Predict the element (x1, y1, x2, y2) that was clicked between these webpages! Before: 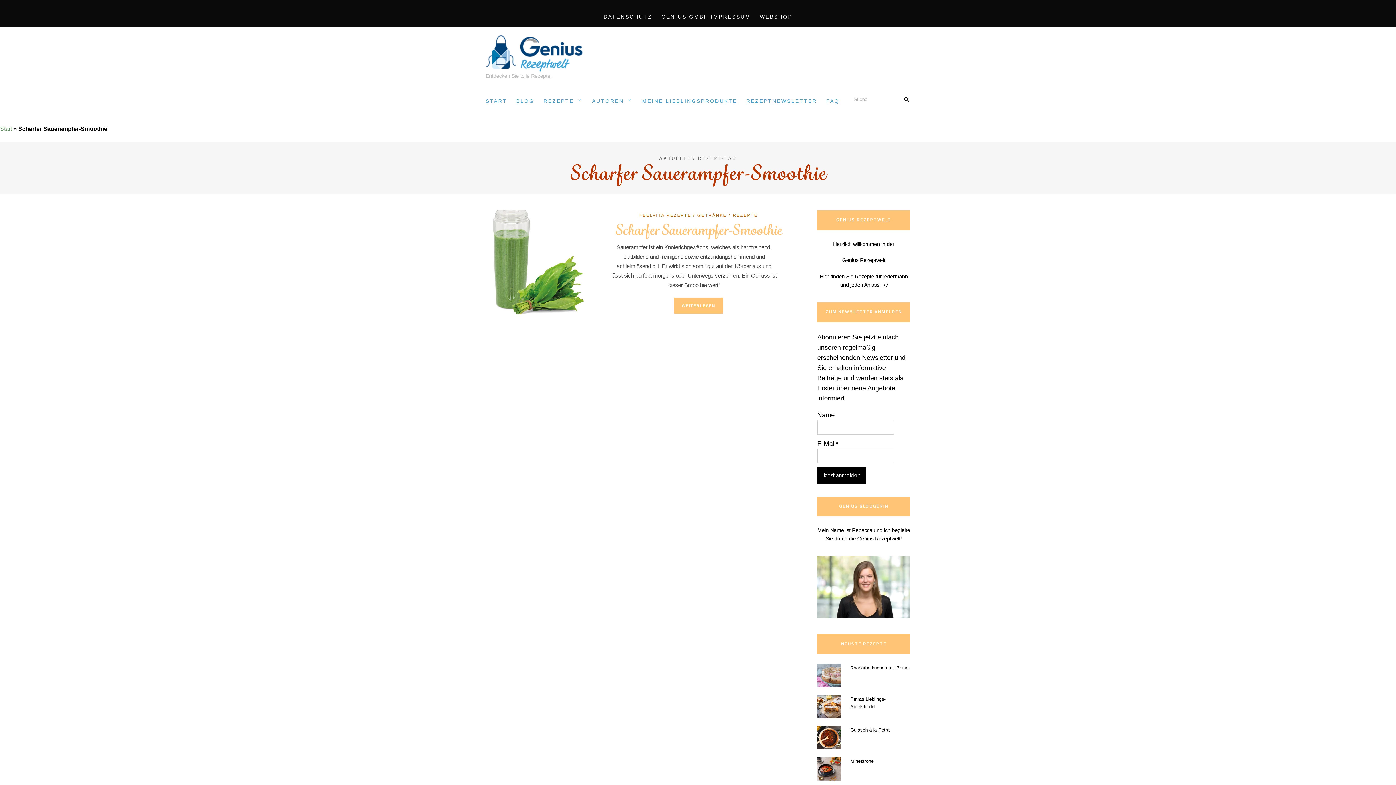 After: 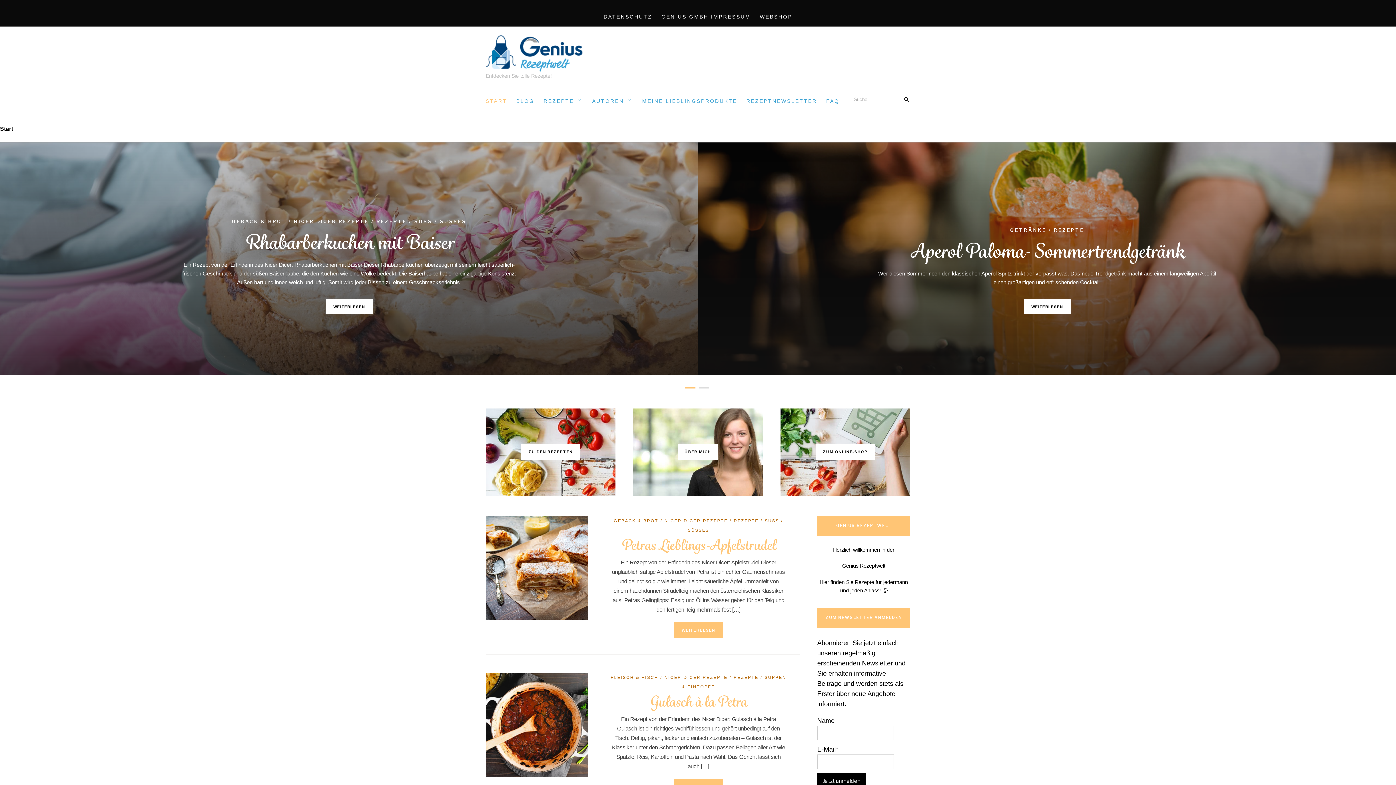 Action: label: START bbox: (485, 89, 507, 113)